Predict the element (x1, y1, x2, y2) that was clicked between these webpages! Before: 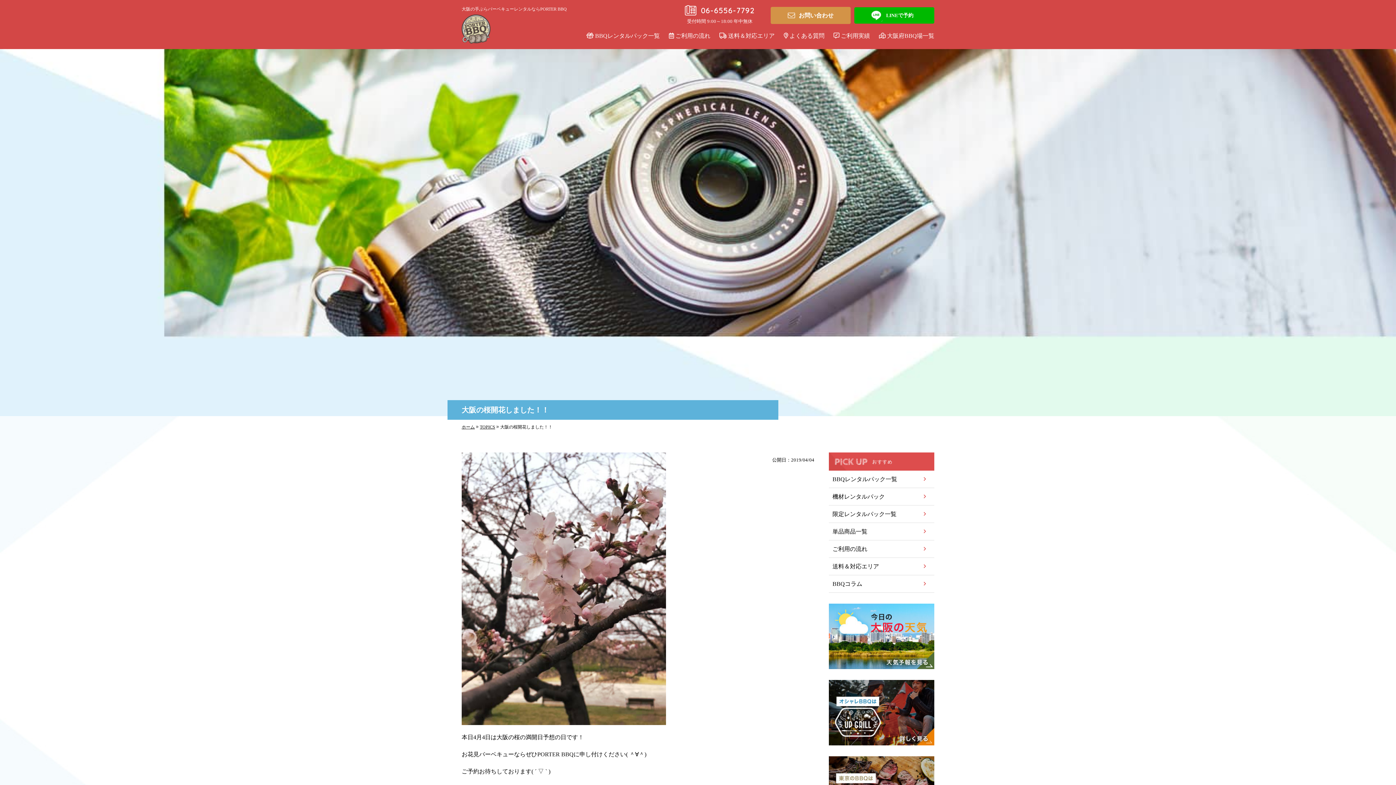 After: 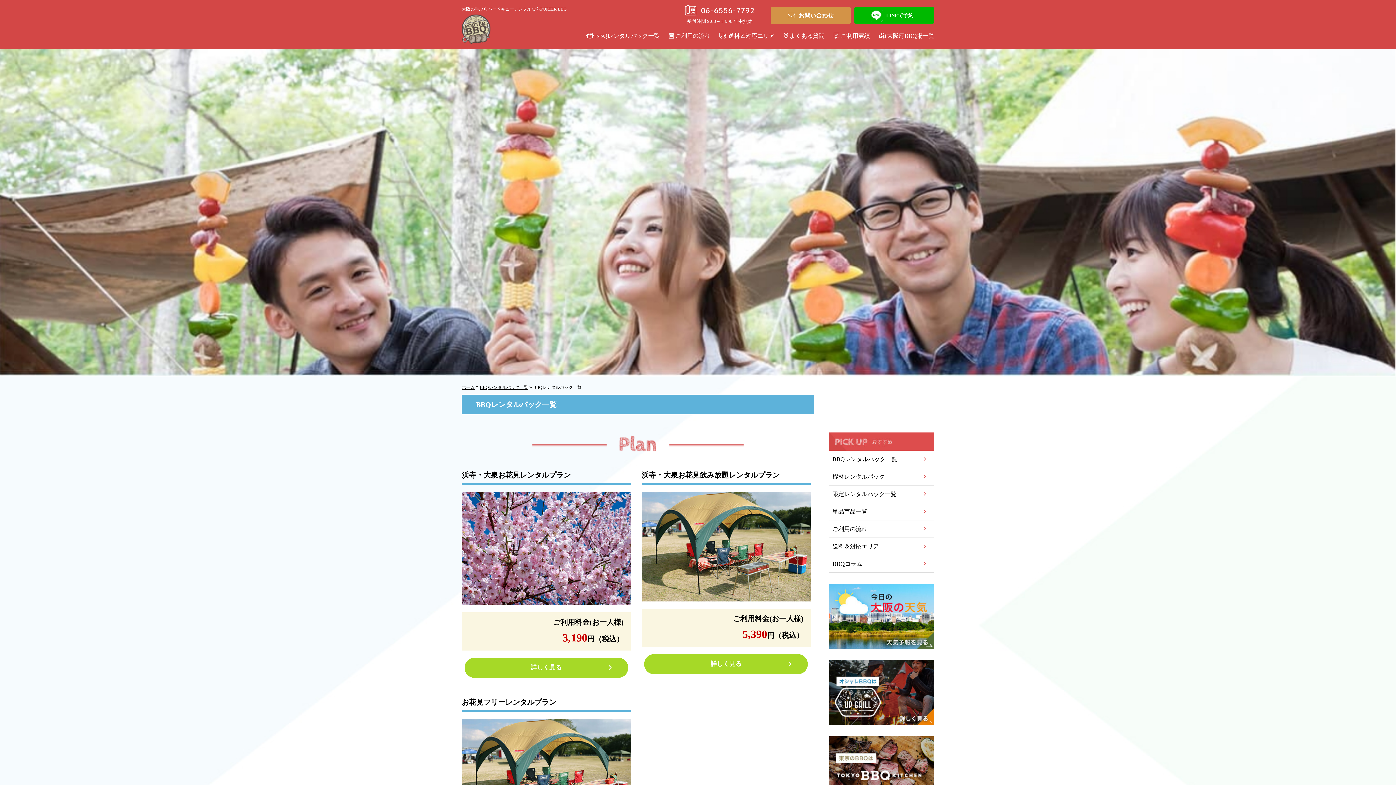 Action: bbox: (829, 470, 934, 487) label: BBQレンタルパック一覧